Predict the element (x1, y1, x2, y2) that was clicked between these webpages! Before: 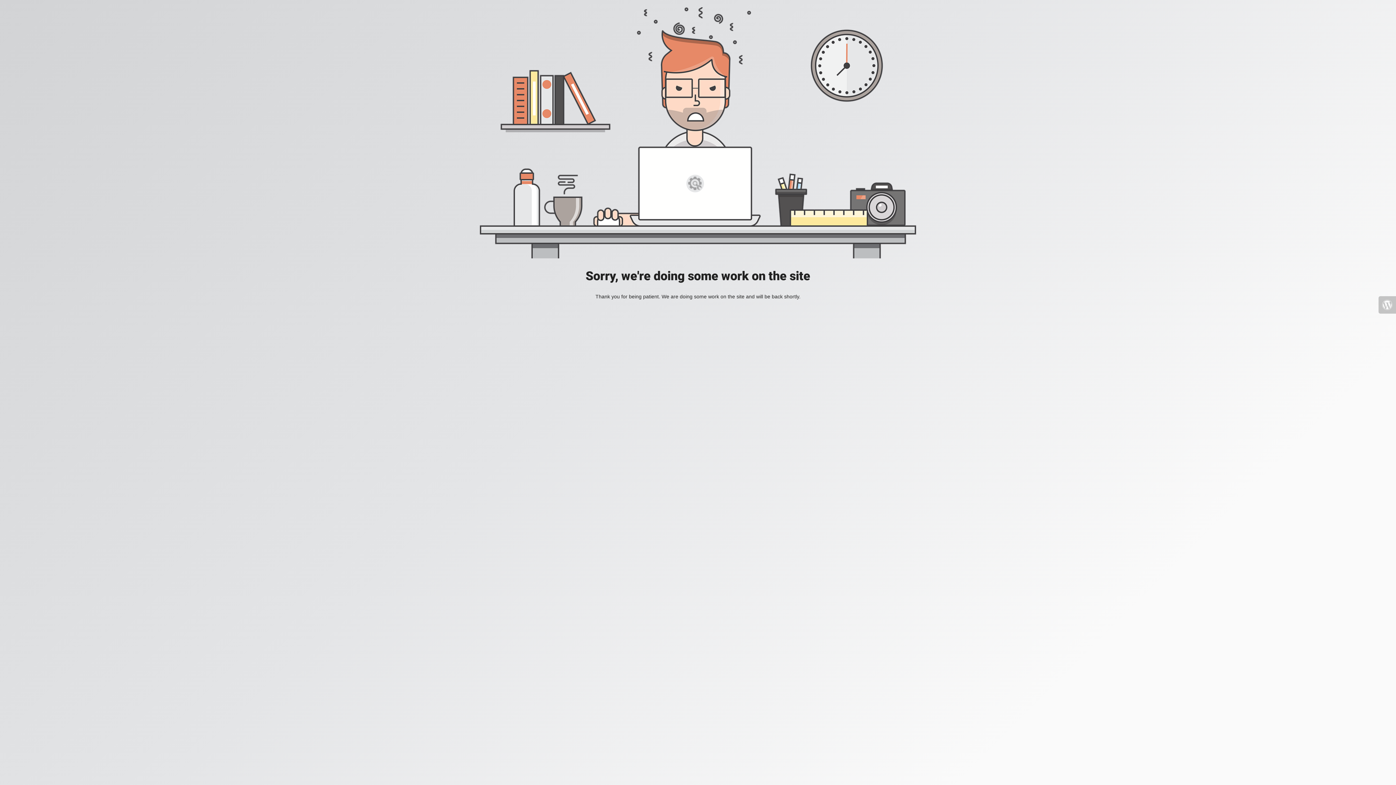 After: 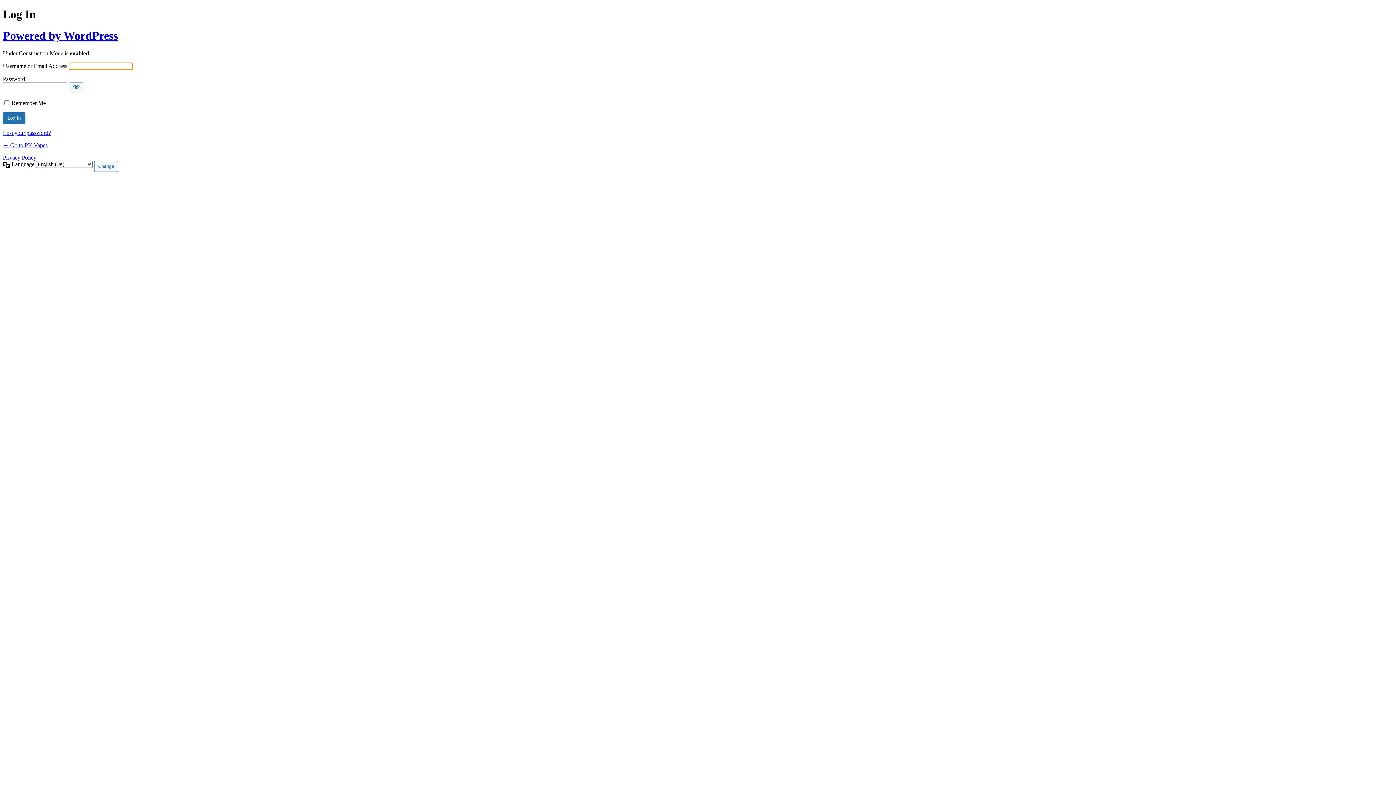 Action: bbox: (1378, 296, 1396, 313)